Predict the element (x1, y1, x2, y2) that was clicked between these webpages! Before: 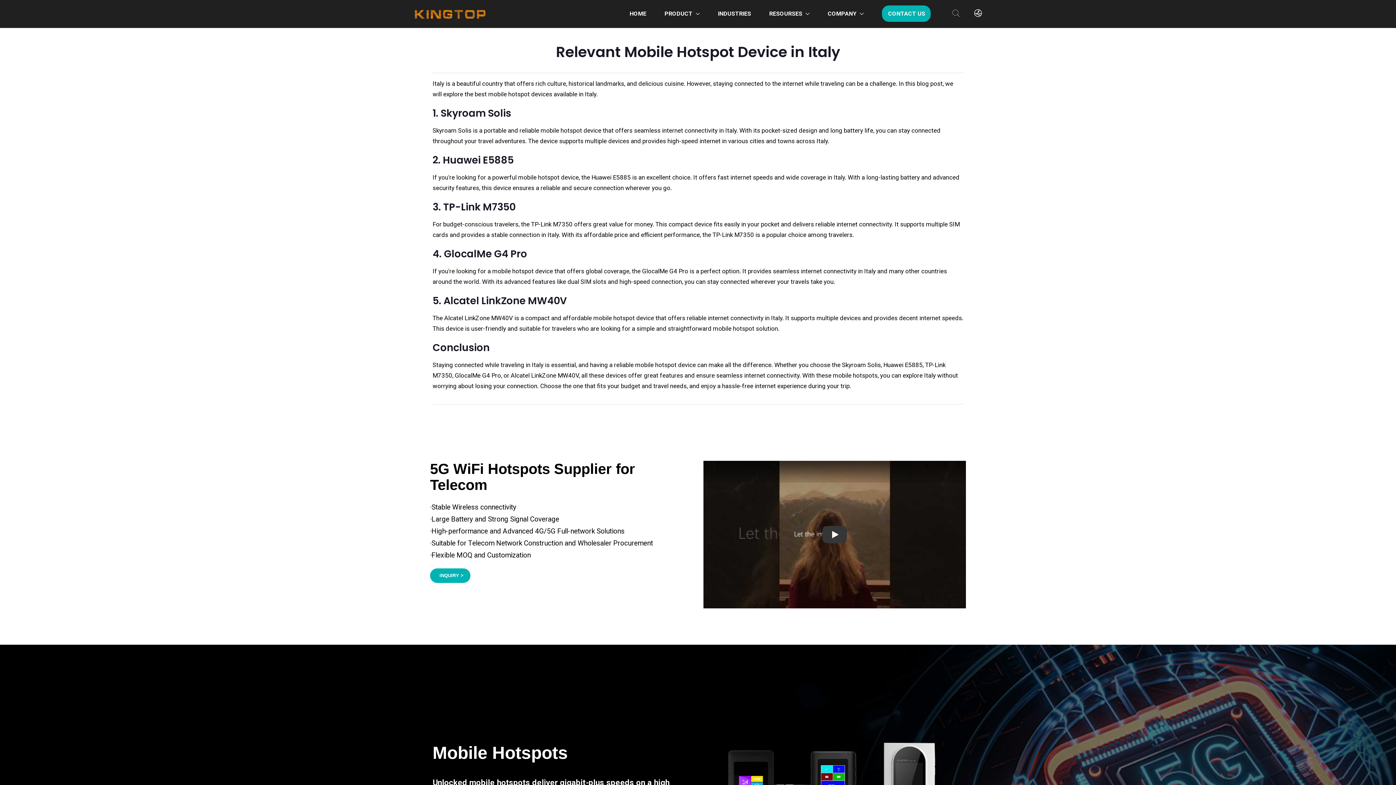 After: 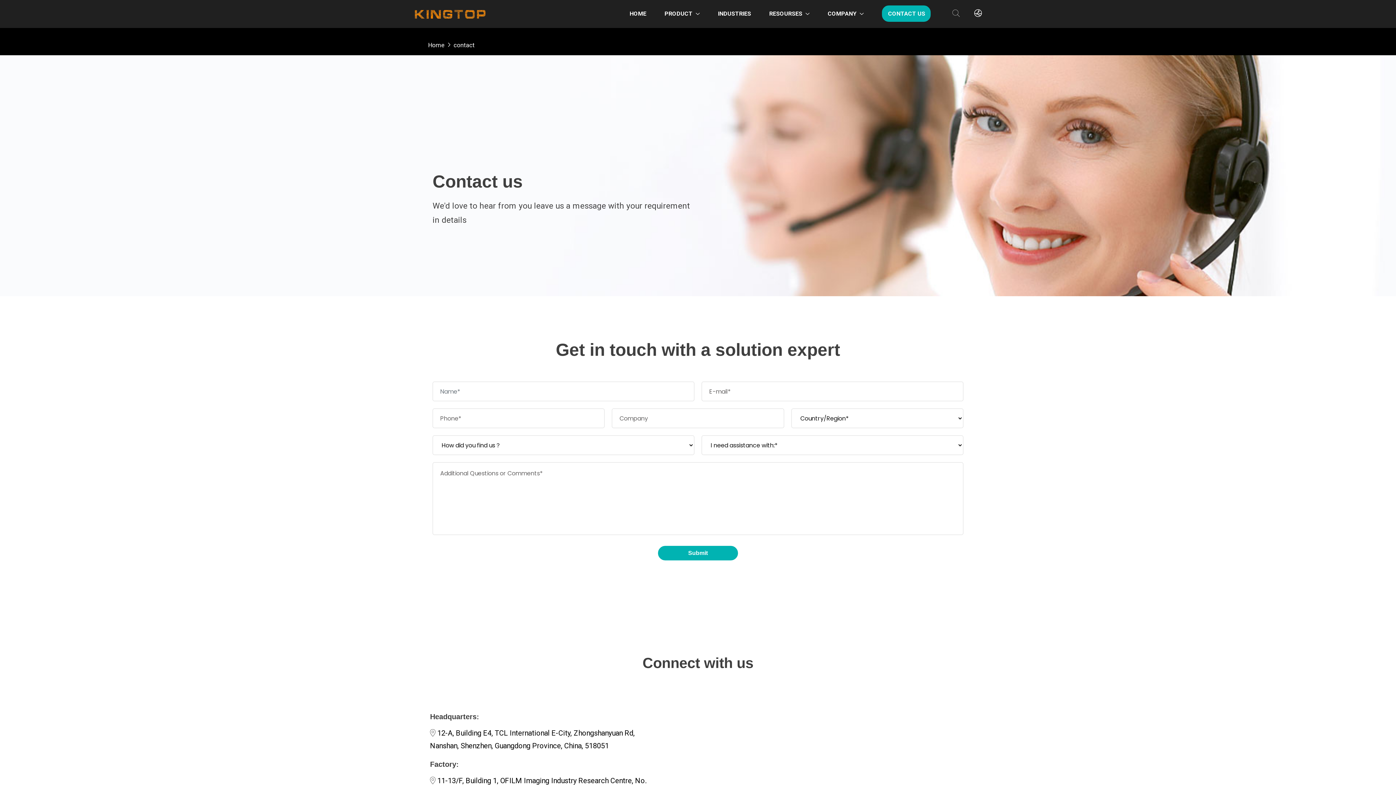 Action: label: CONTACT US bbox: (882, 5, 930, 21)